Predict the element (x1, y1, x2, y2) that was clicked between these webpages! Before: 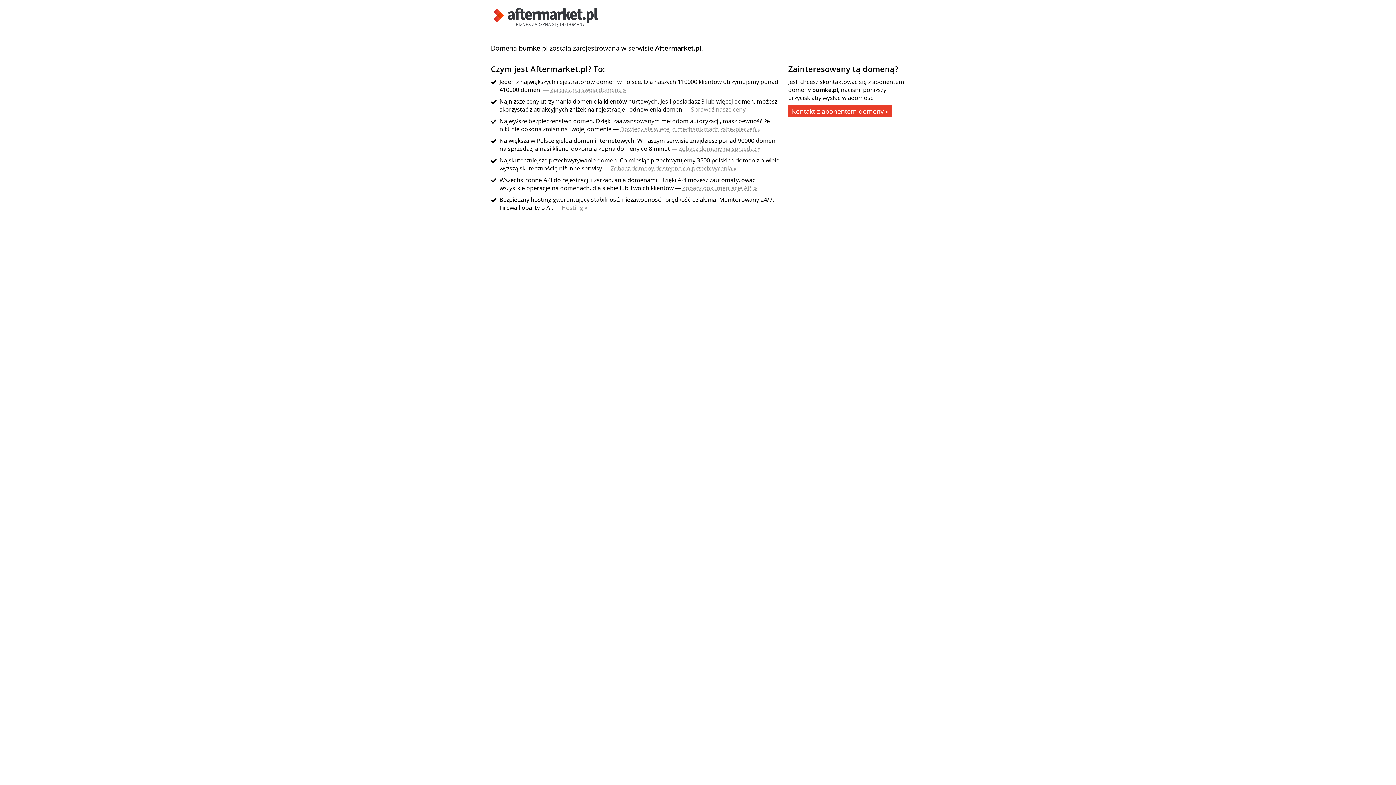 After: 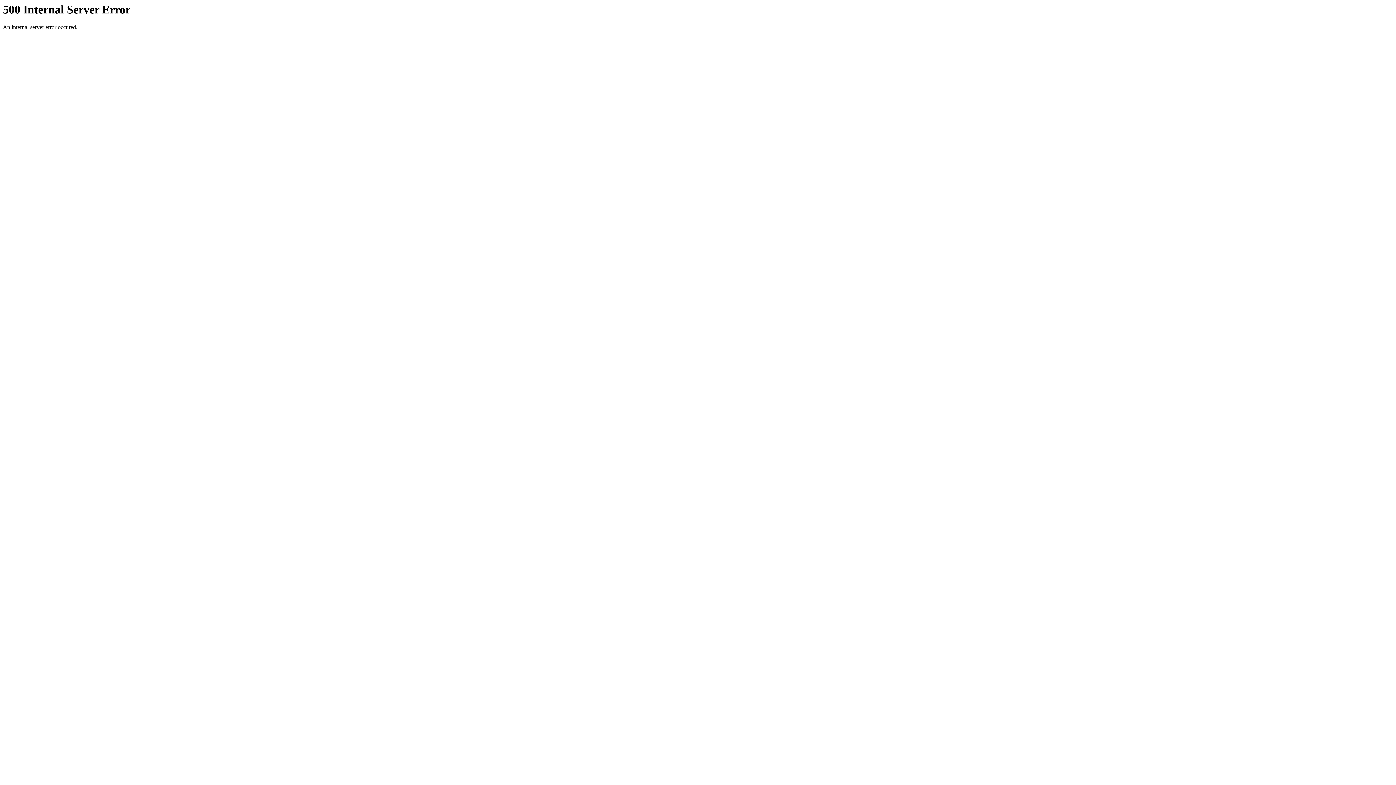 Action: label: Hosting » bbox: (561, 203, 587, 211)